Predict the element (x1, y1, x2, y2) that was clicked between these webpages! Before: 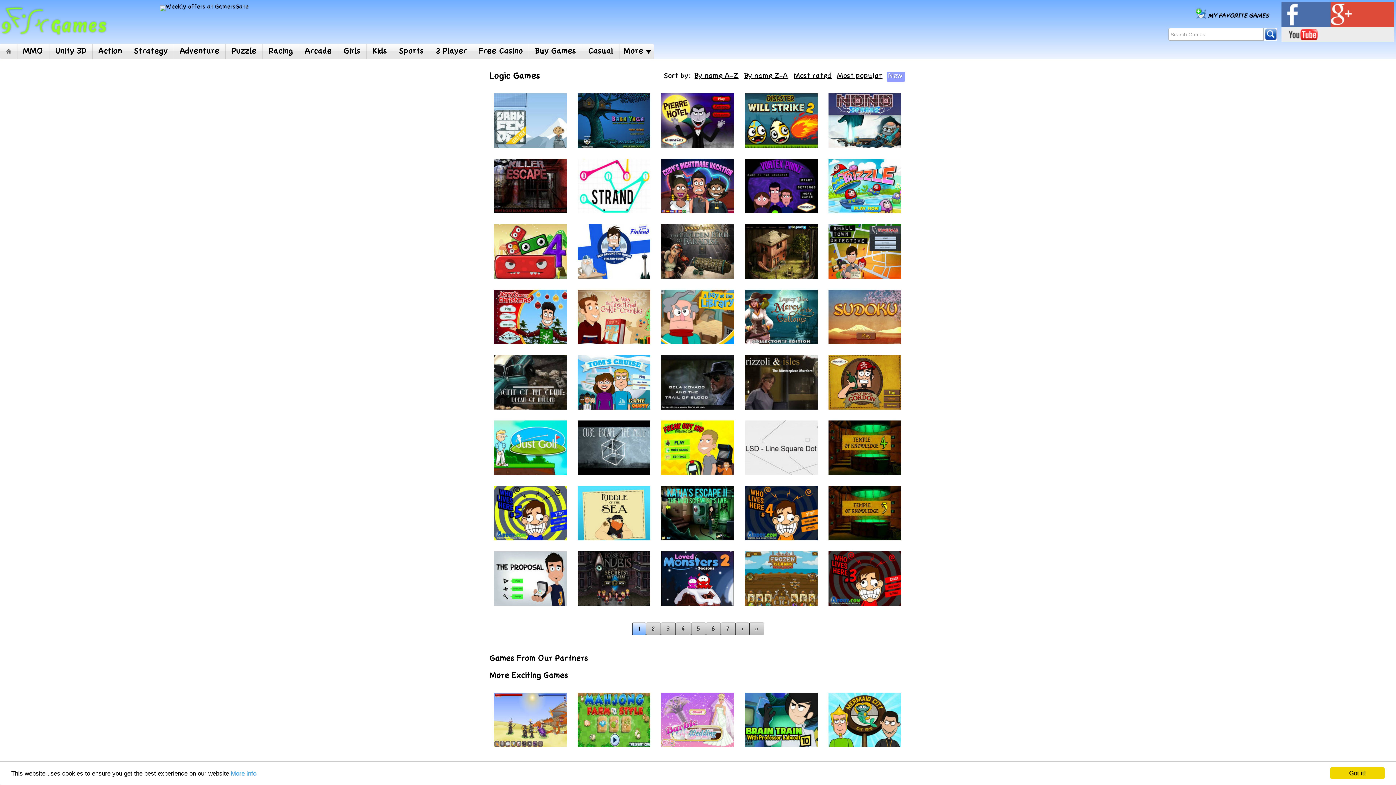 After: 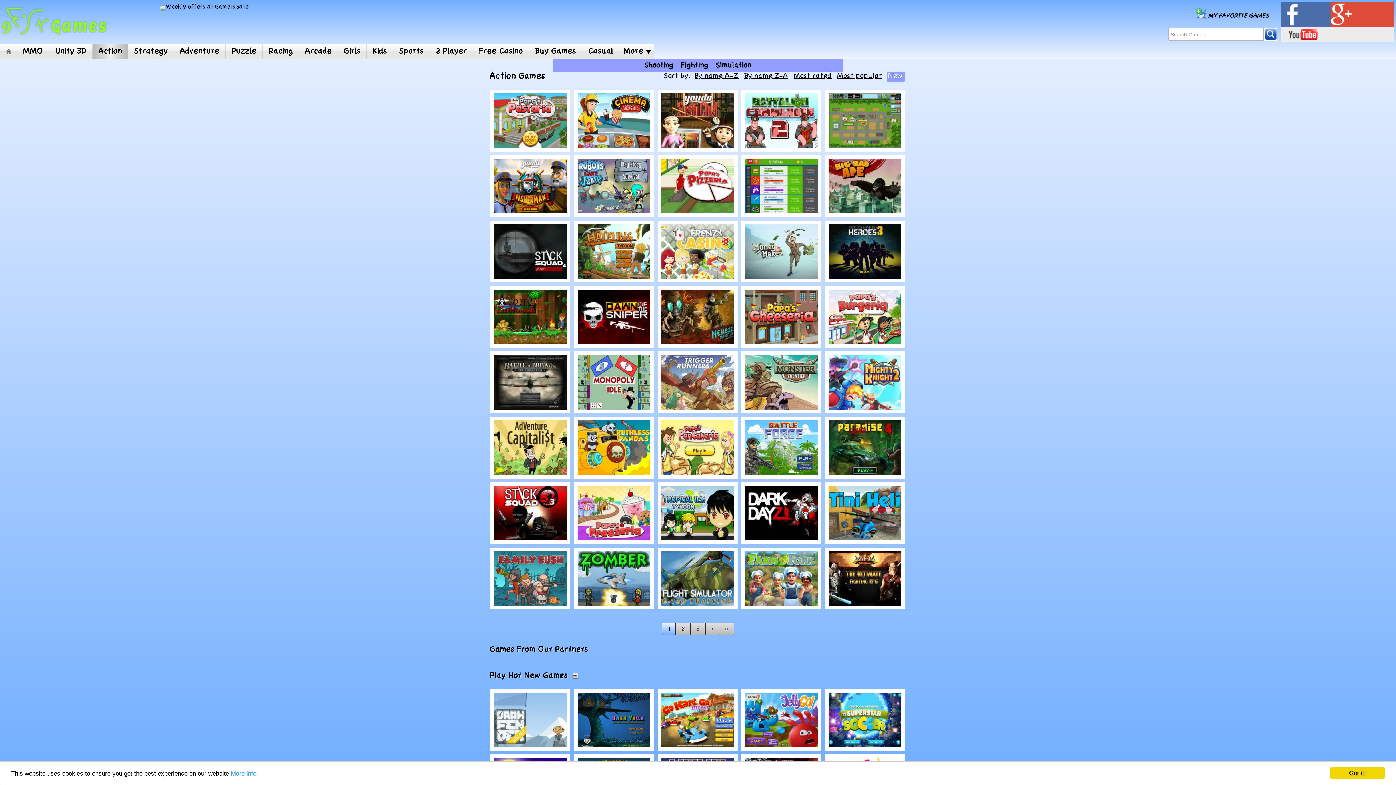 Action: label: Action bbox: (92, 43, 128, 58)